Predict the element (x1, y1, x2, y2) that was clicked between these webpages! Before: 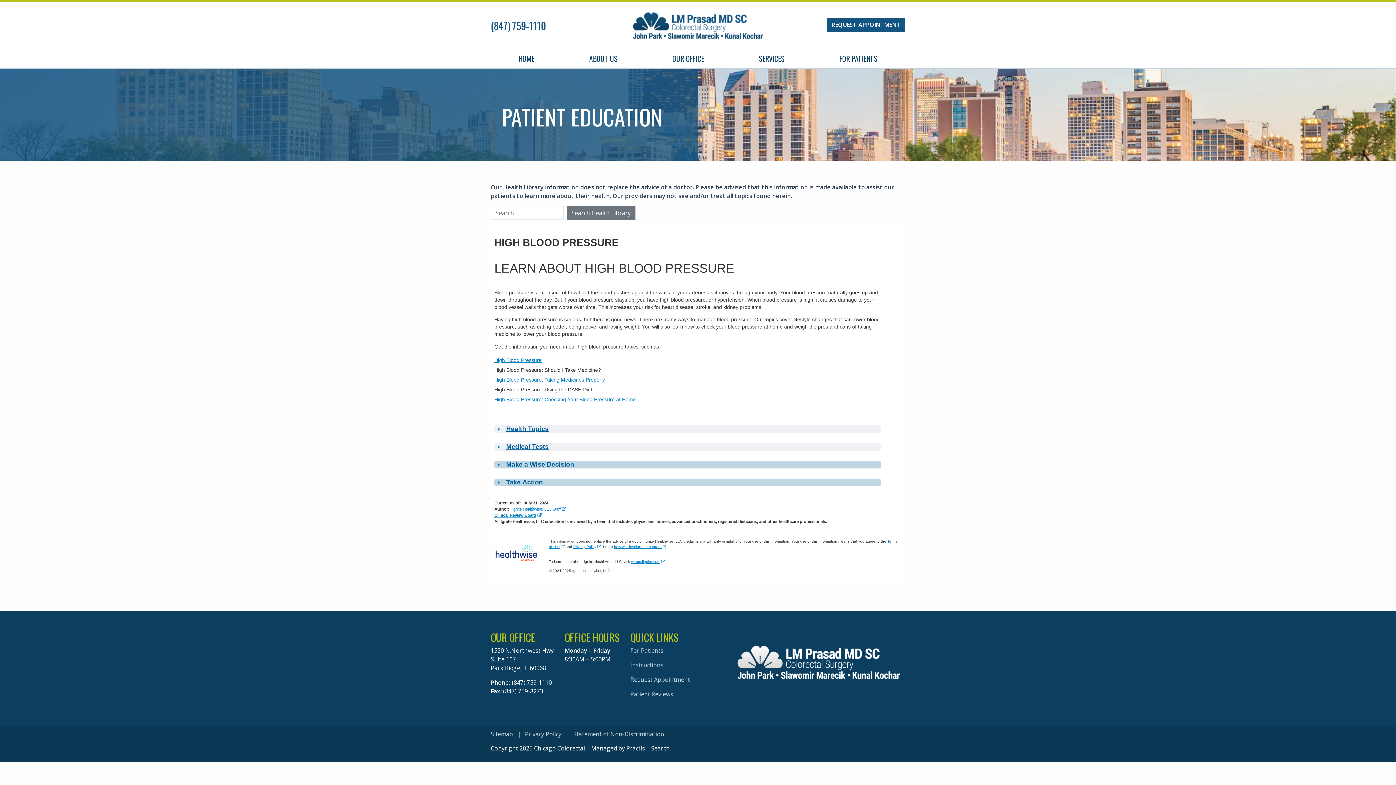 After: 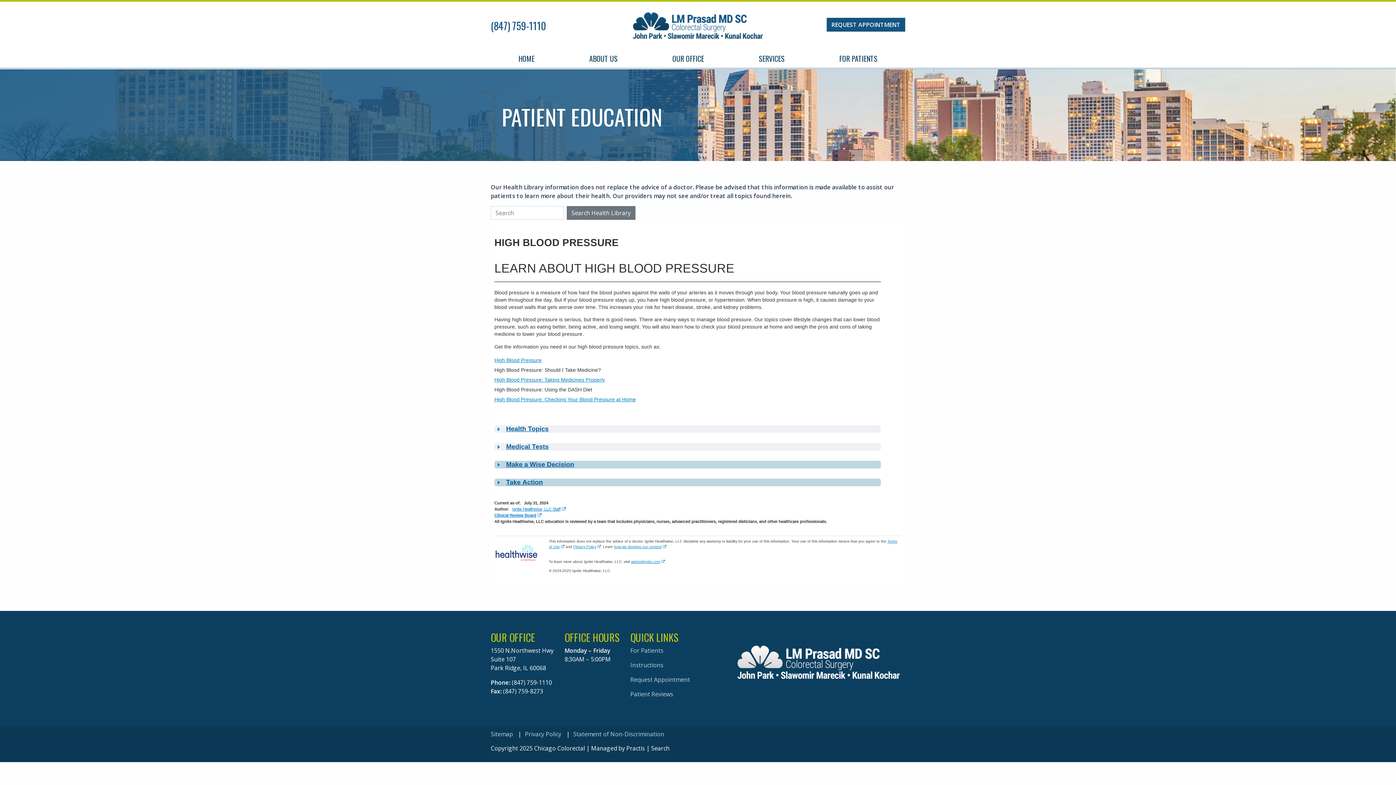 Action: label: Clinical Review Board bbox: (494, 513, 541, 517)